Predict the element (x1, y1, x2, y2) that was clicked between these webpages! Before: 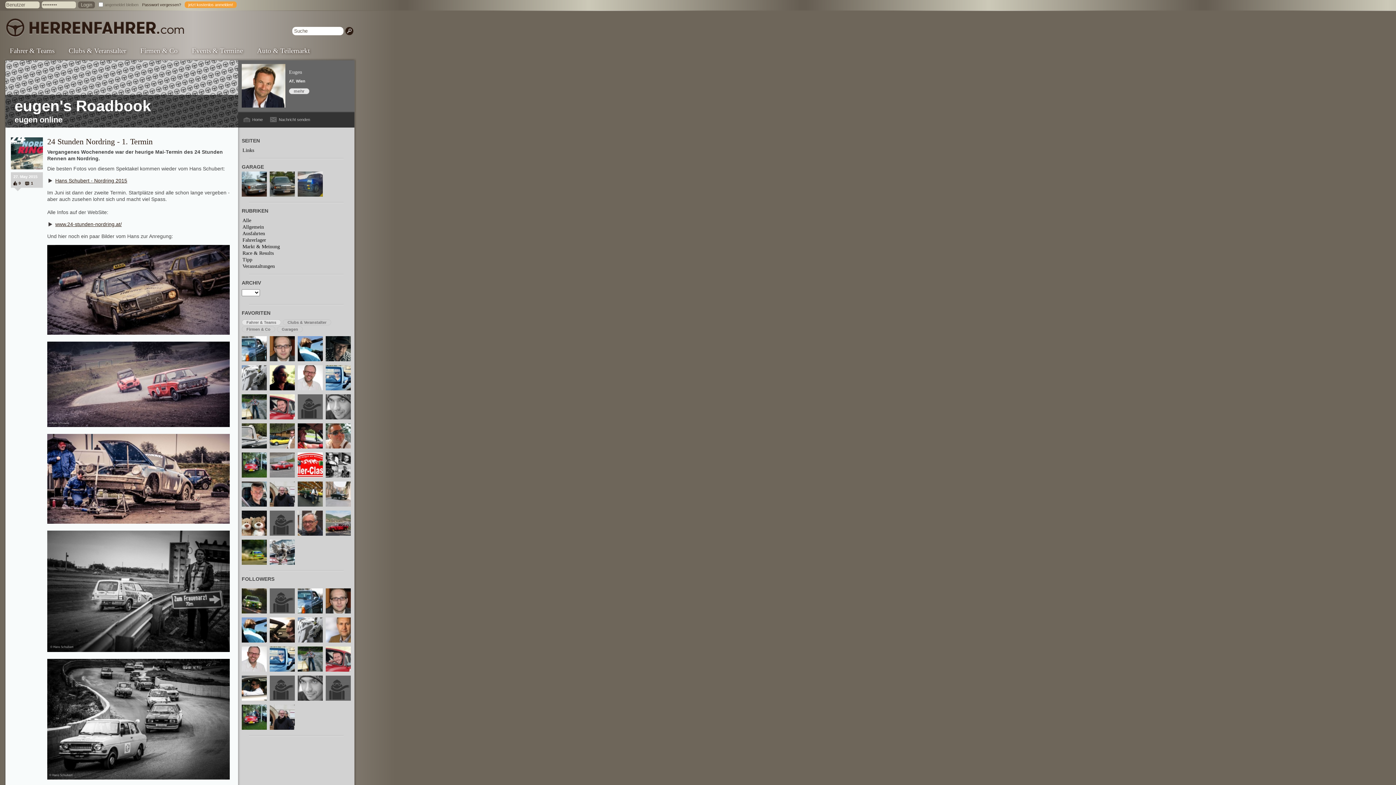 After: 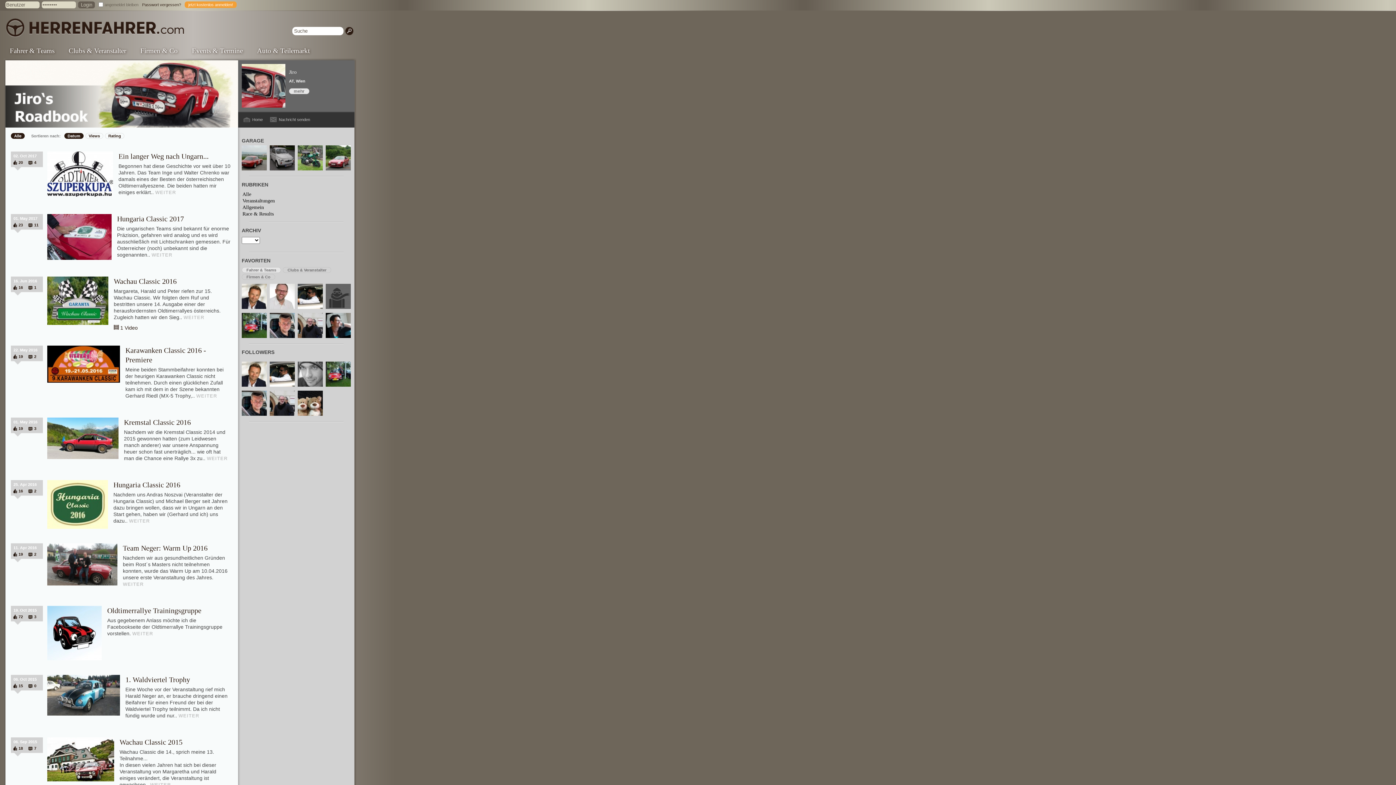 Action: bbox: (269, 394, 294, 420)